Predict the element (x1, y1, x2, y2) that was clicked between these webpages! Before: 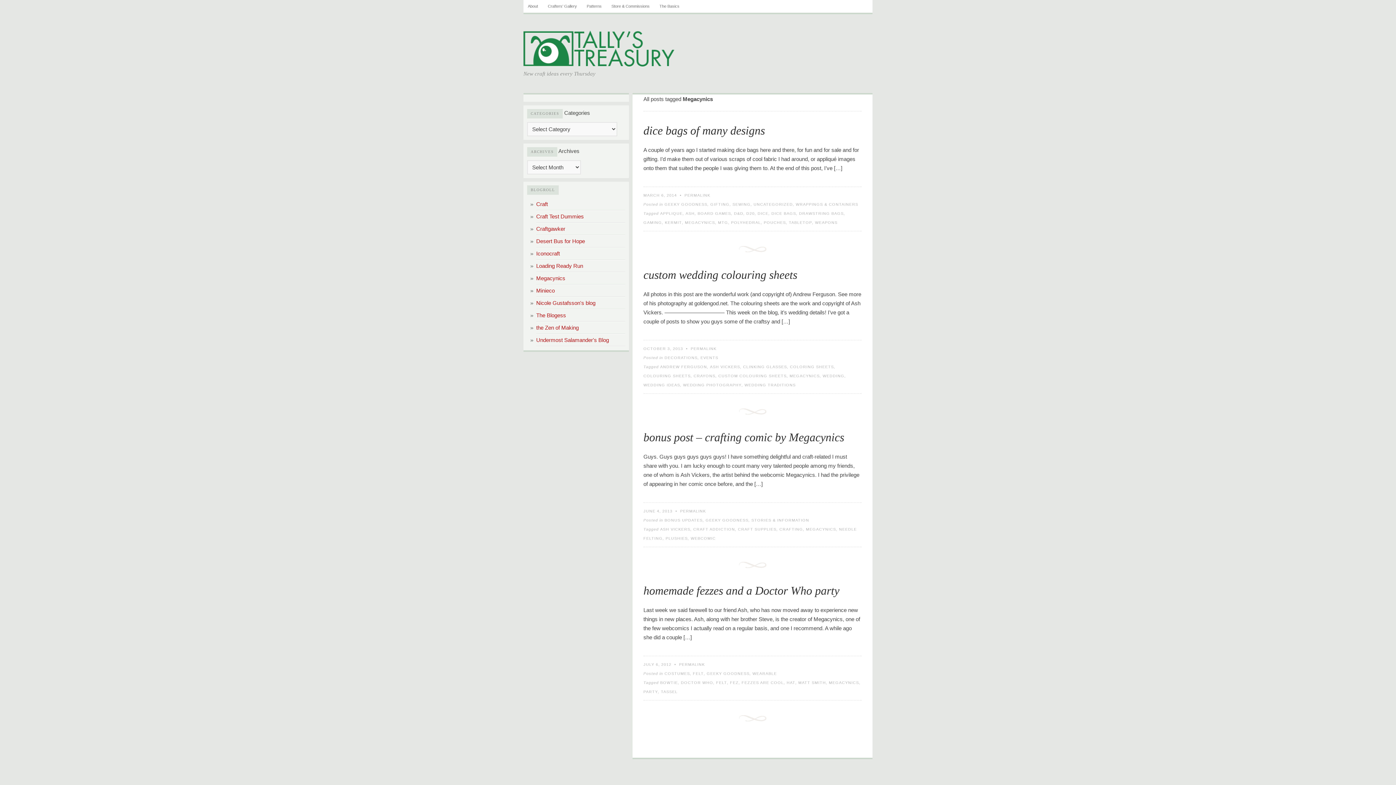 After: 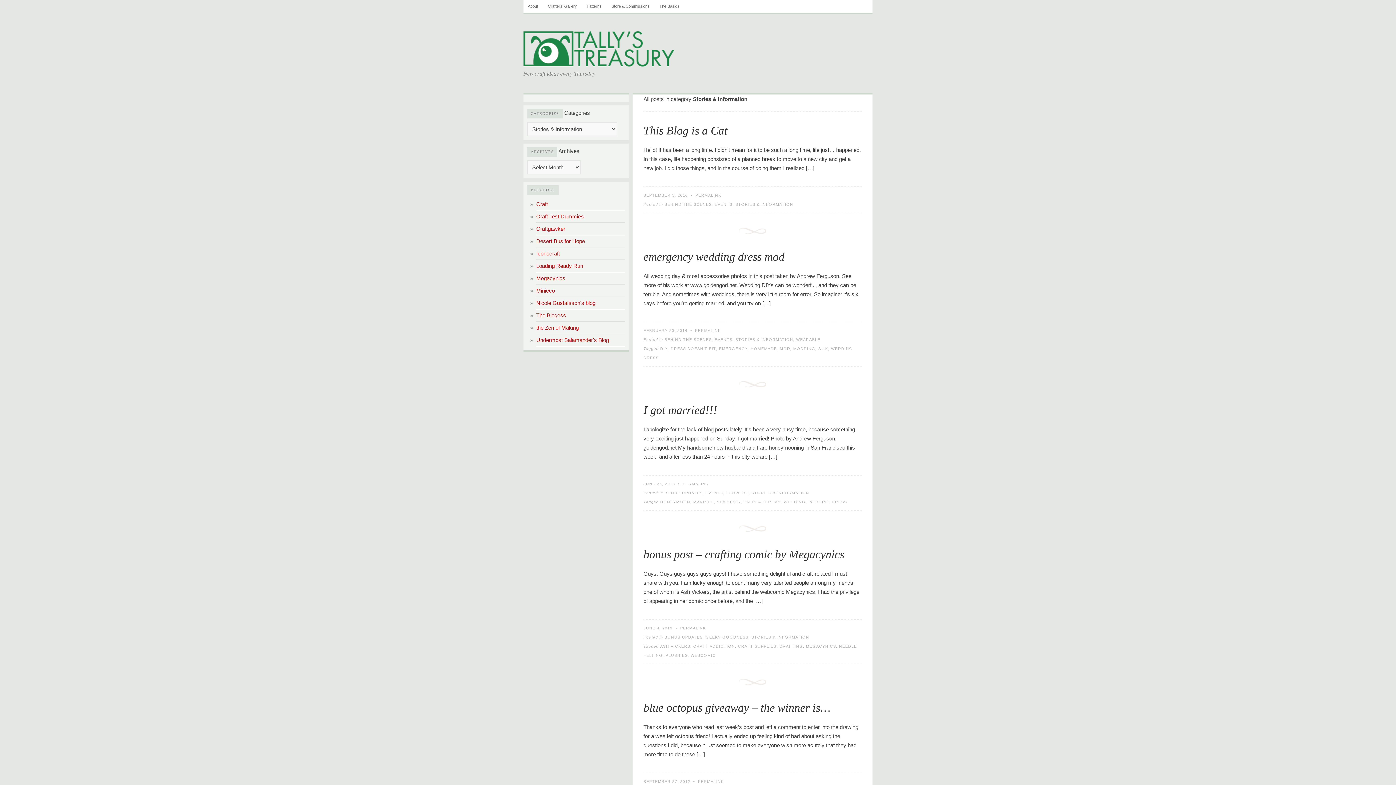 Action: label: STORIES & INFORMATION bbox: (751, 518, 809, 522)